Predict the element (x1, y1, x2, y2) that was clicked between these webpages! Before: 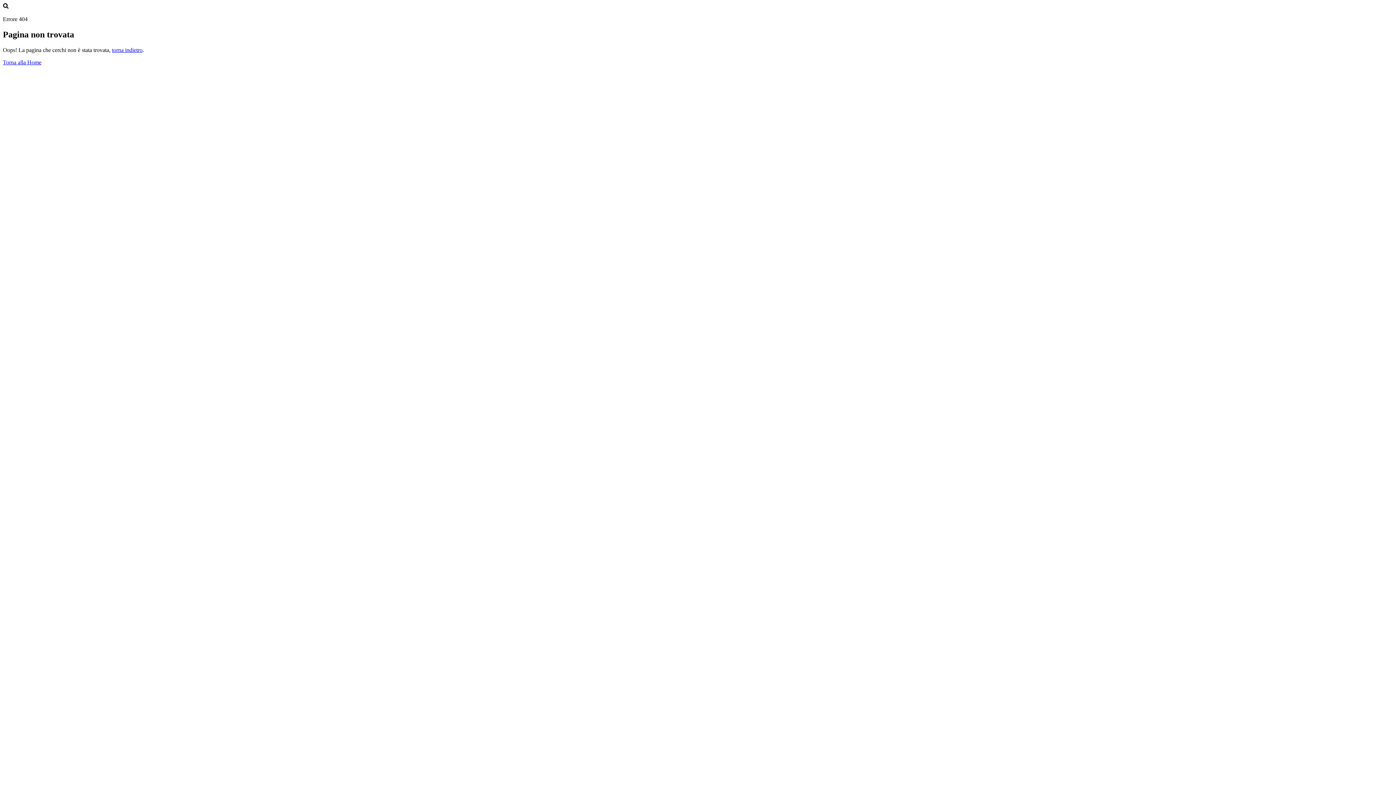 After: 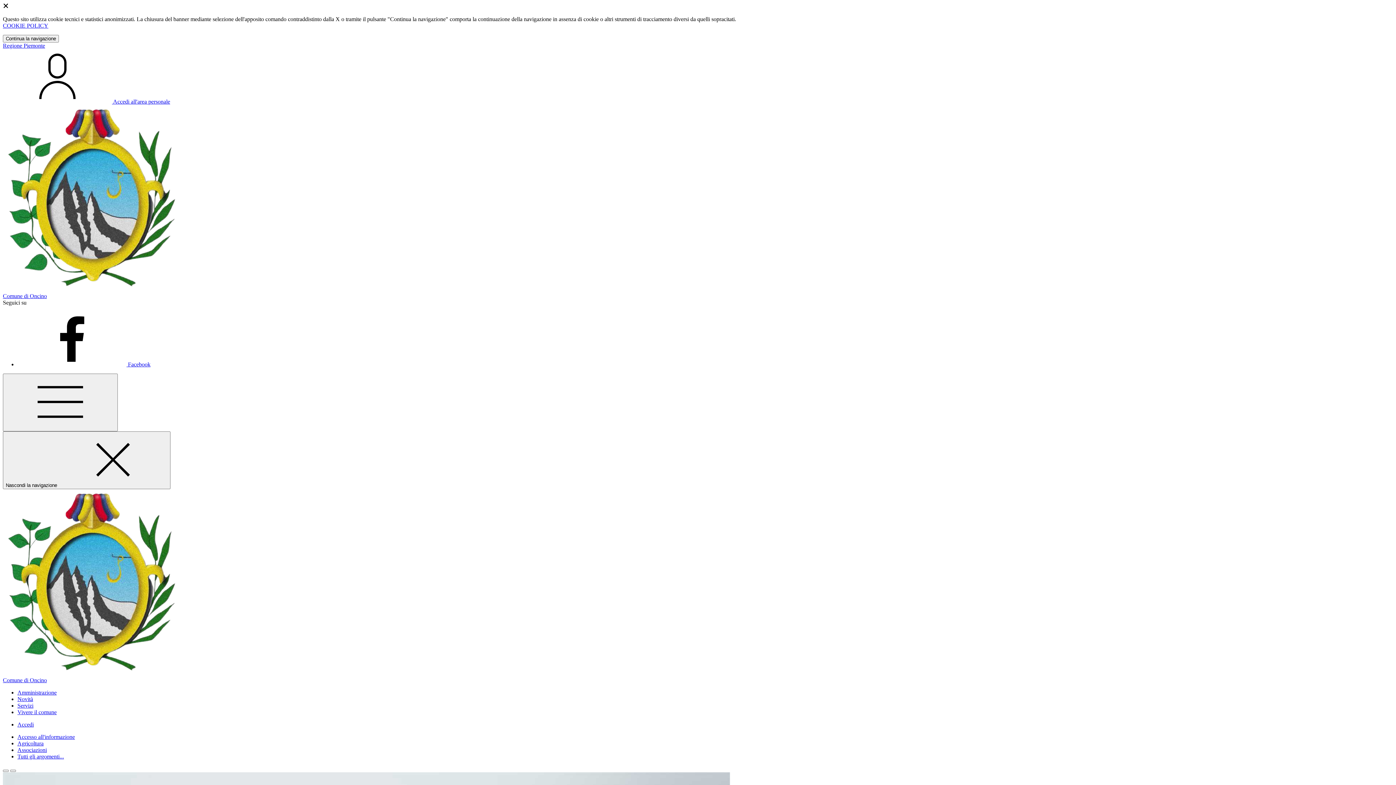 Action: bbox: (2, 59, 41, 65) label: Torna alla Home